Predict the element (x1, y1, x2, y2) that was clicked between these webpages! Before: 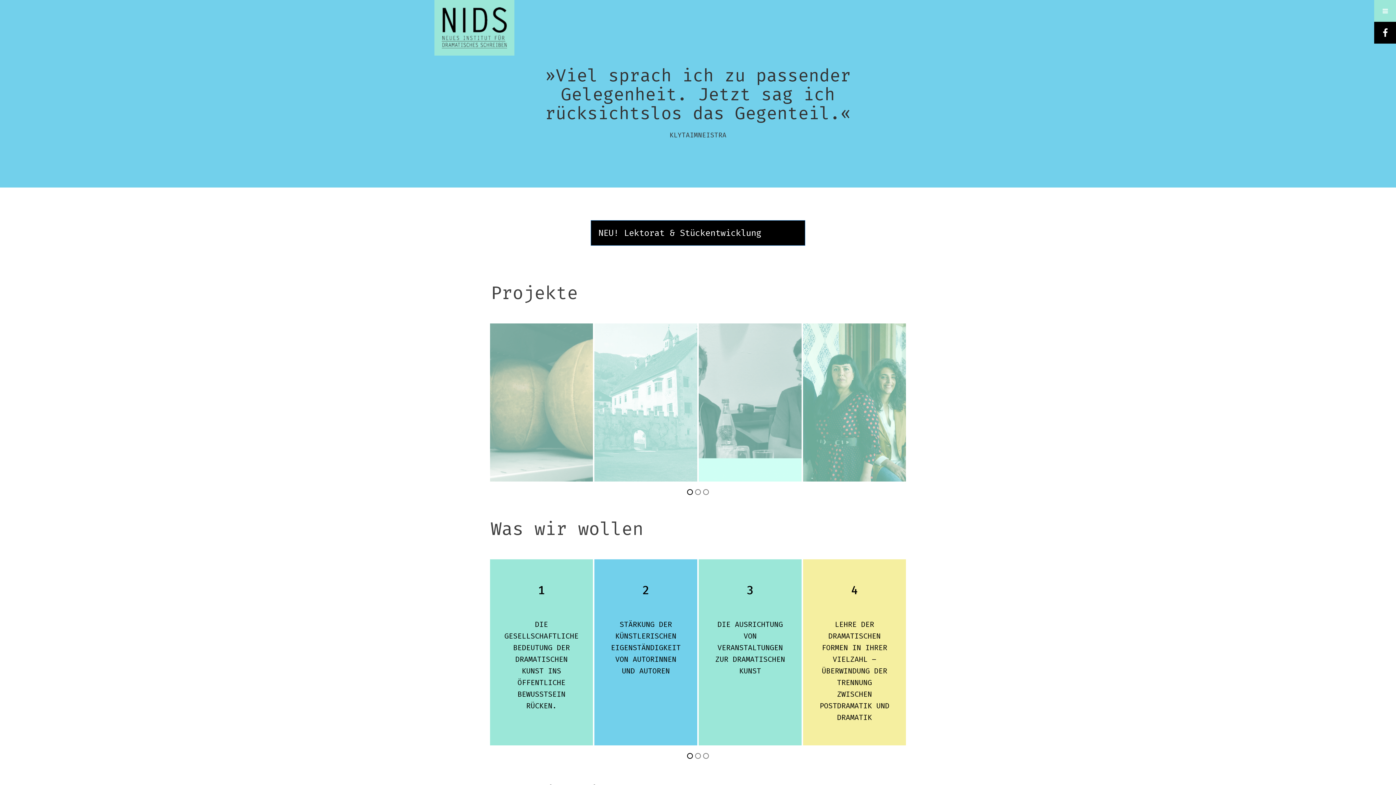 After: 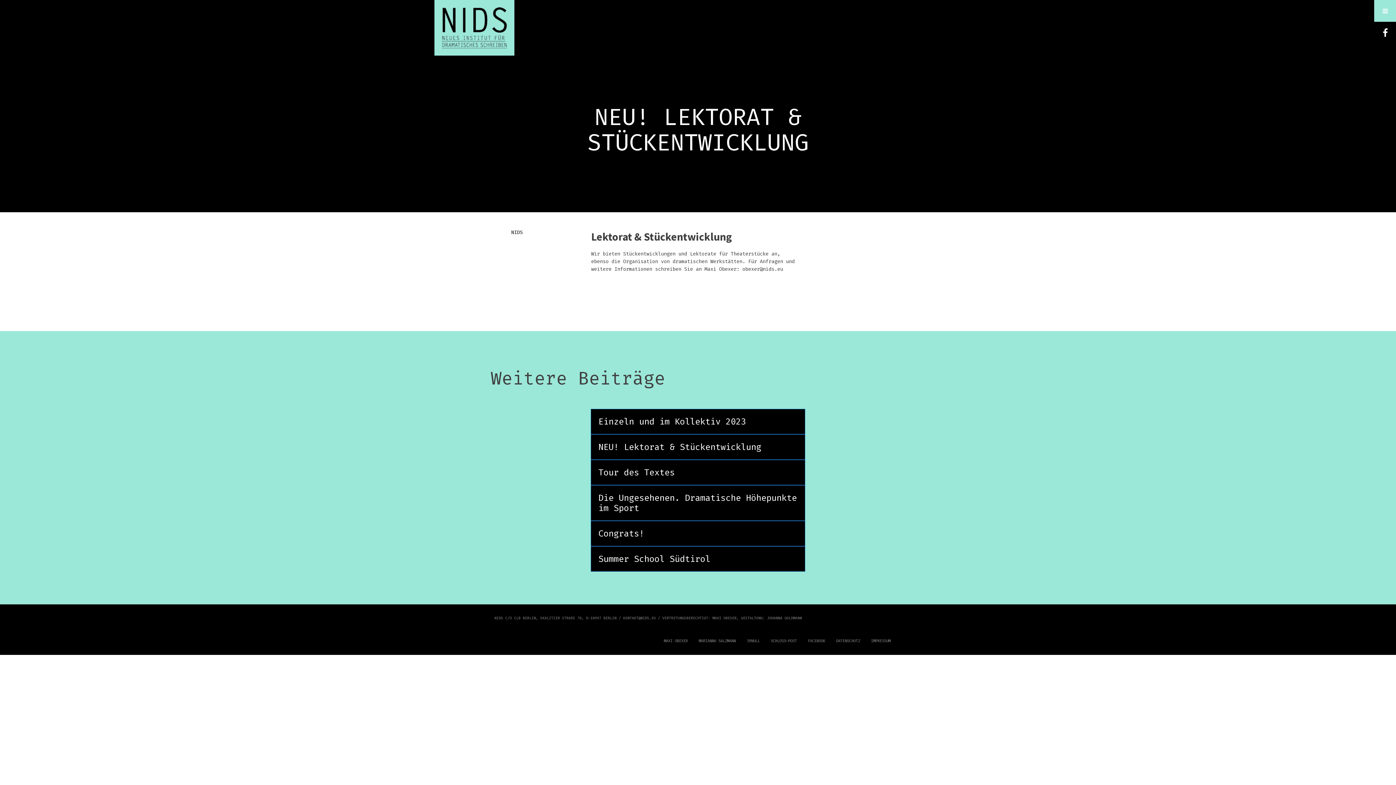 Action: bbox: (598, 227, 761, 238) label: NEU! Lektorat & Stückentwicklung